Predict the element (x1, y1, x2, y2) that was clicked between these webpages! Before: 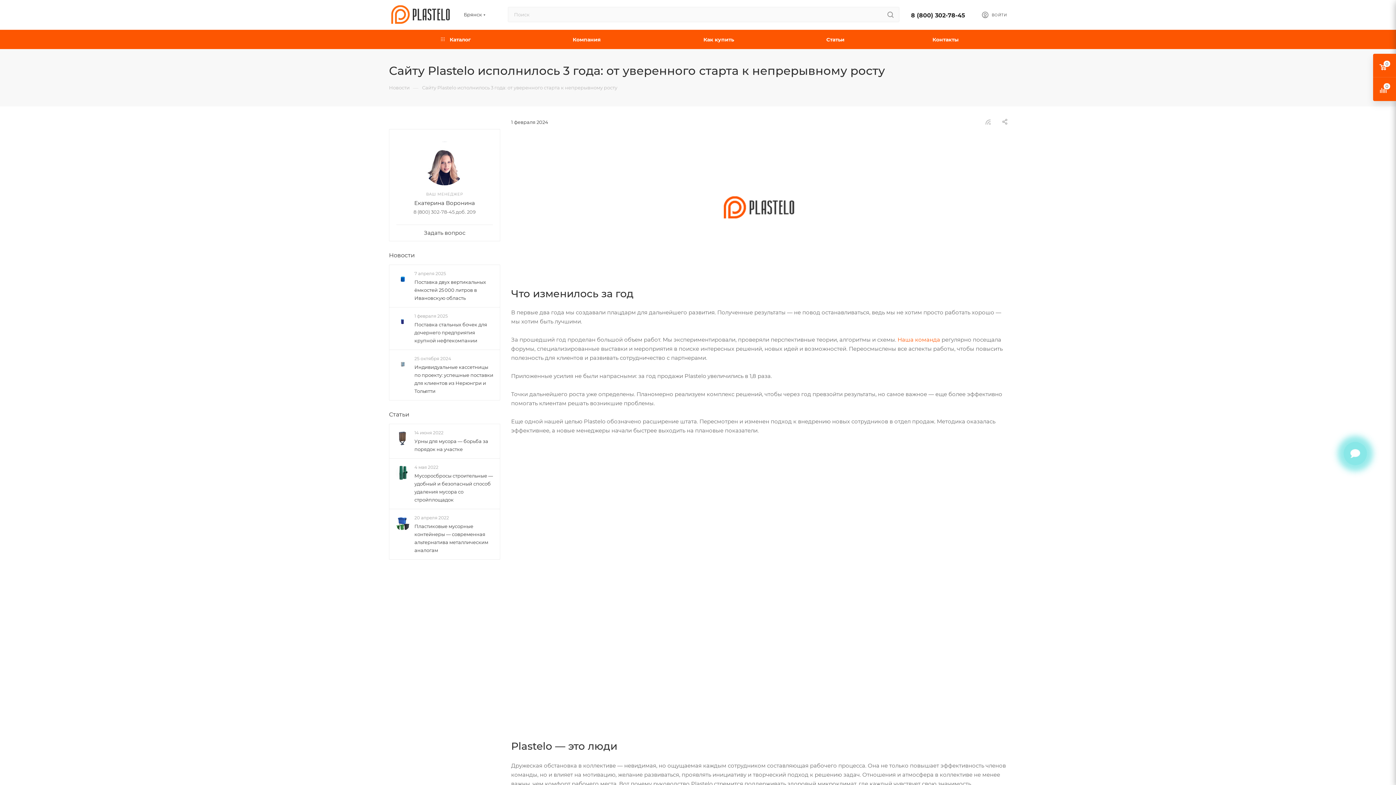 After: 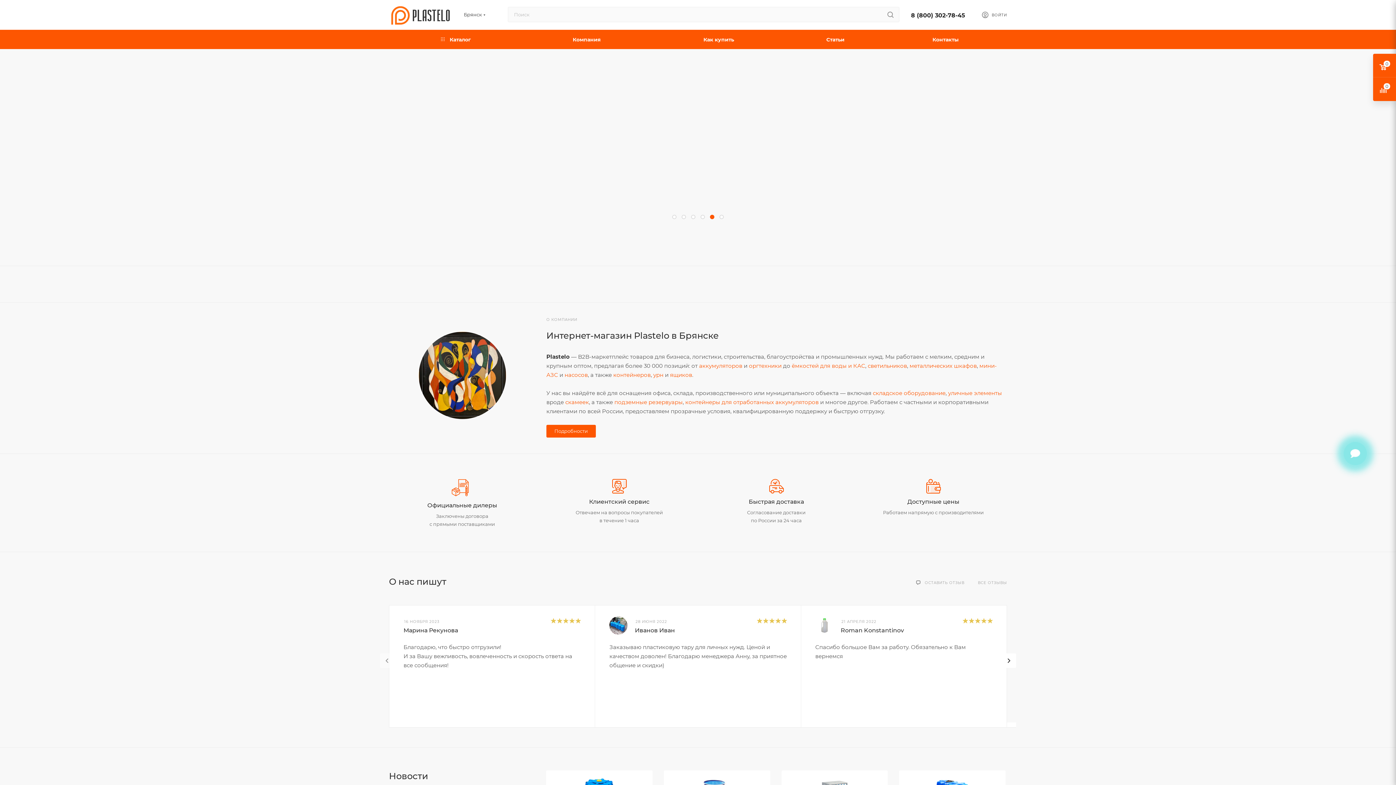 Action: bbox: (389, 0, 452, 29)